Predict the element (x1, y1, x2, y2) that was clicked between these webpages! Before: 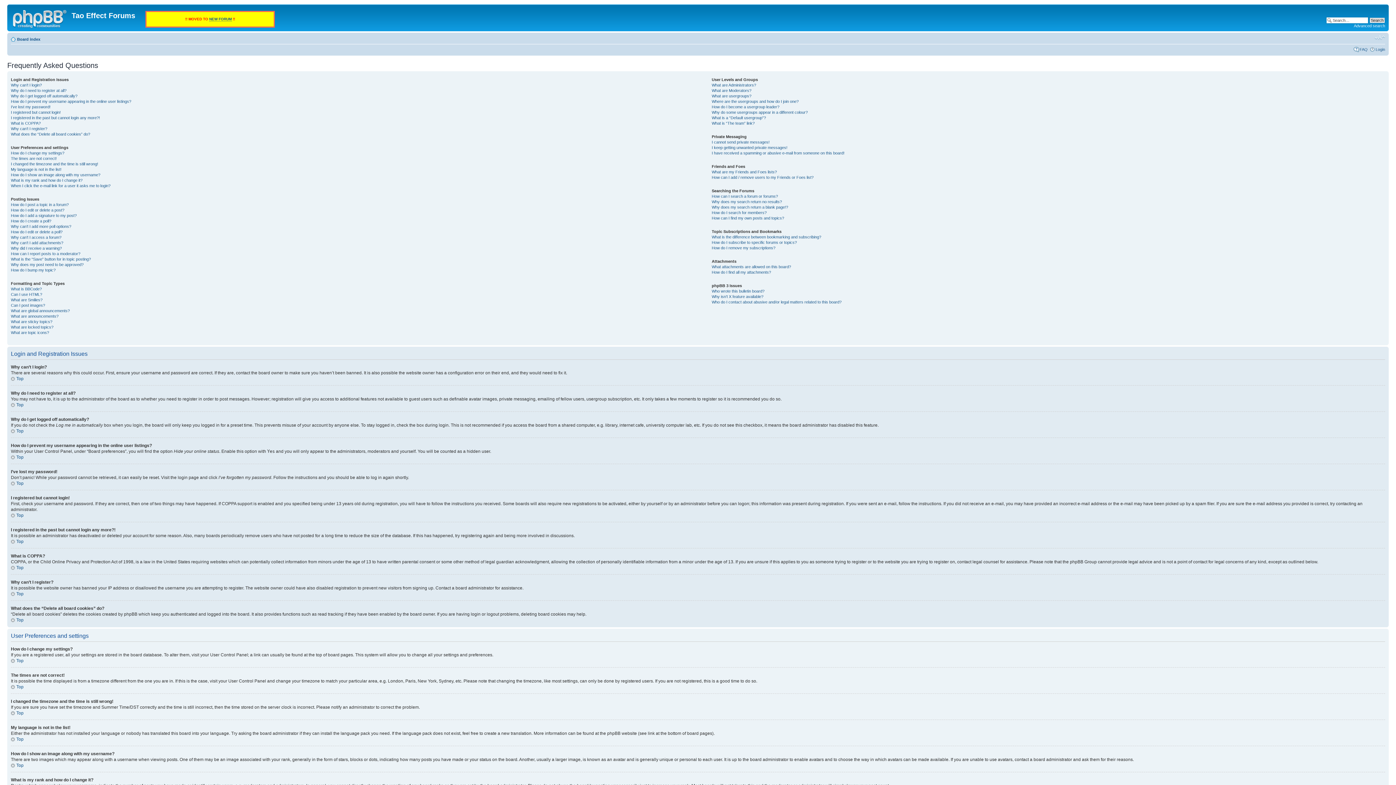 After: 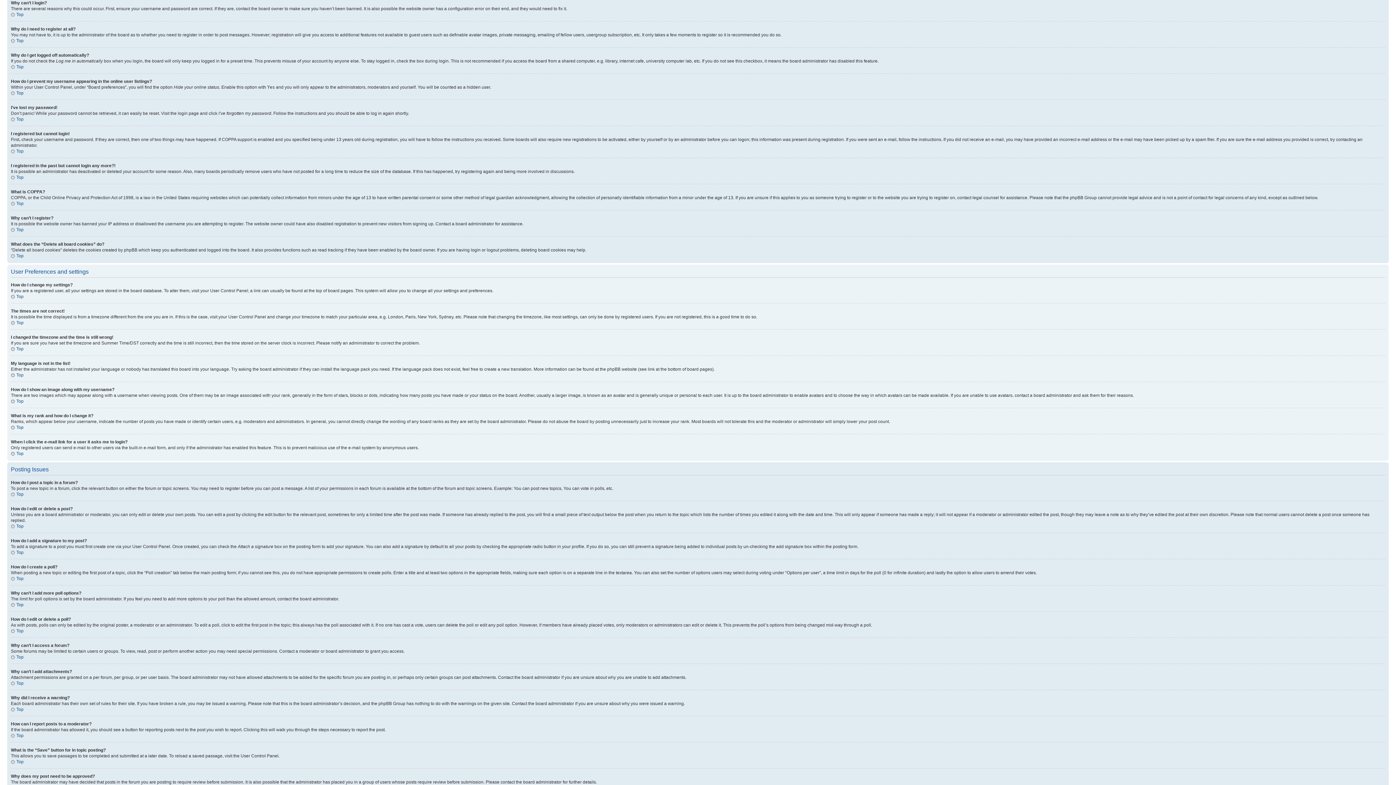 Action: bbox: (10, 82, 41, 87) label: Why can’t I login?